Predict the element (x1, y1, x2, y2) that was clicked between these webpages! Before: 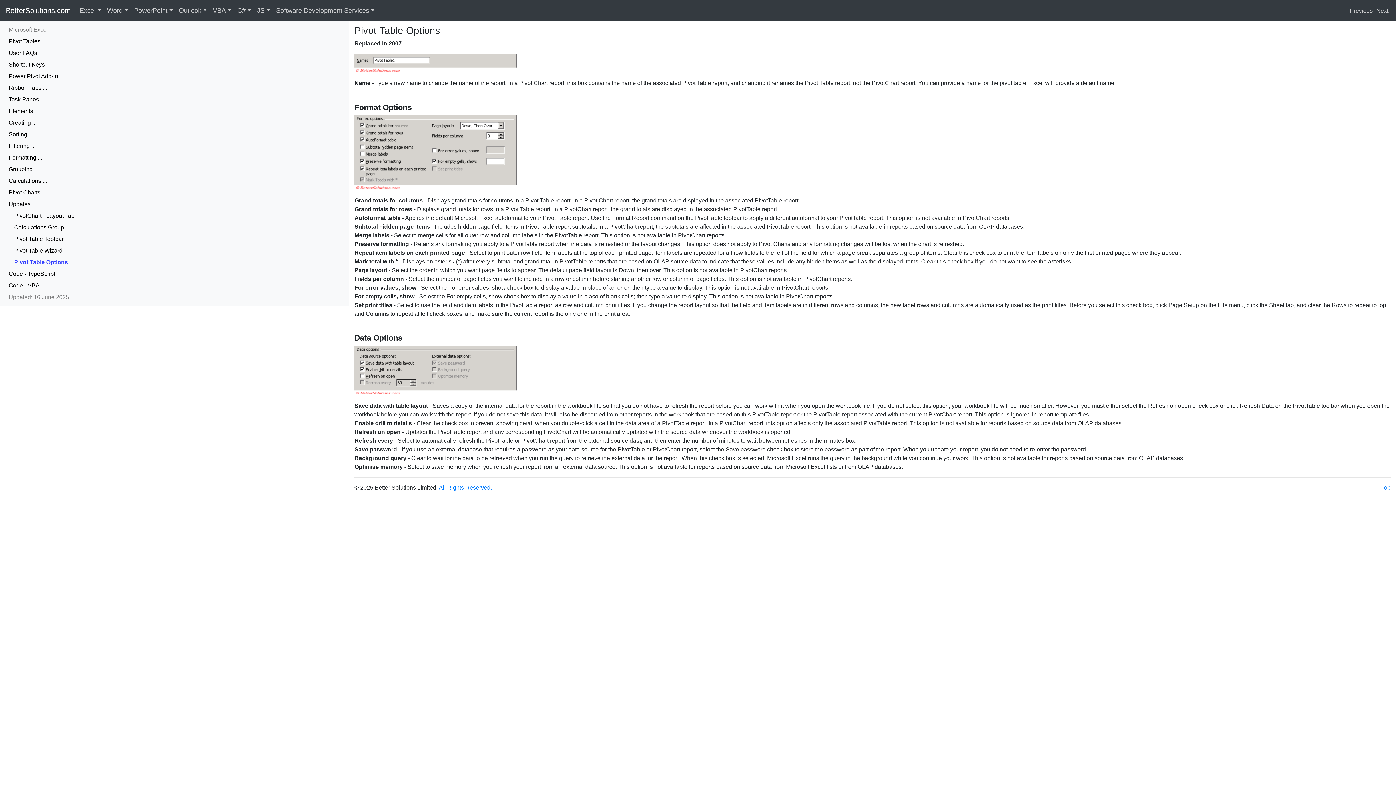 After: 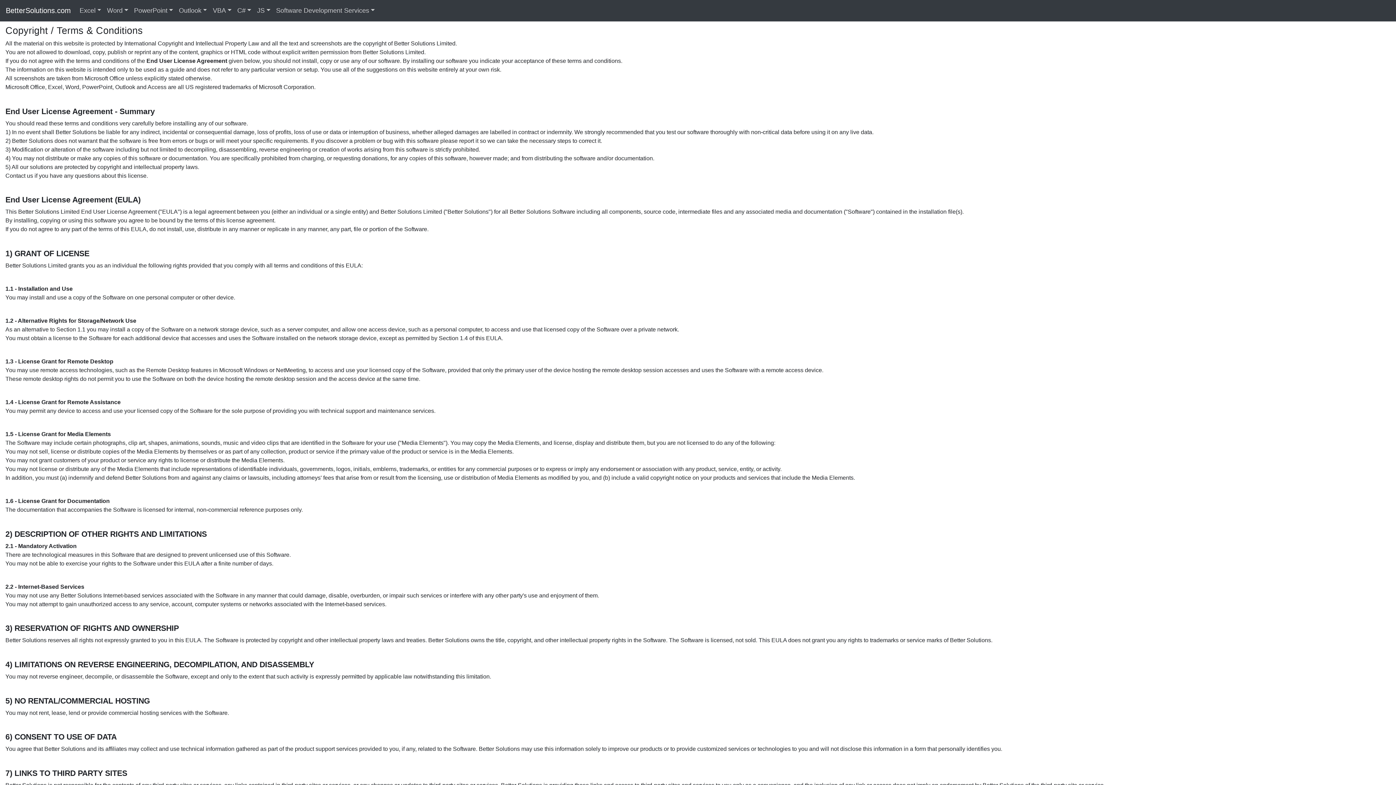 Action: label: All Rights Reserved. bbox: (438, 484, 492, 491)